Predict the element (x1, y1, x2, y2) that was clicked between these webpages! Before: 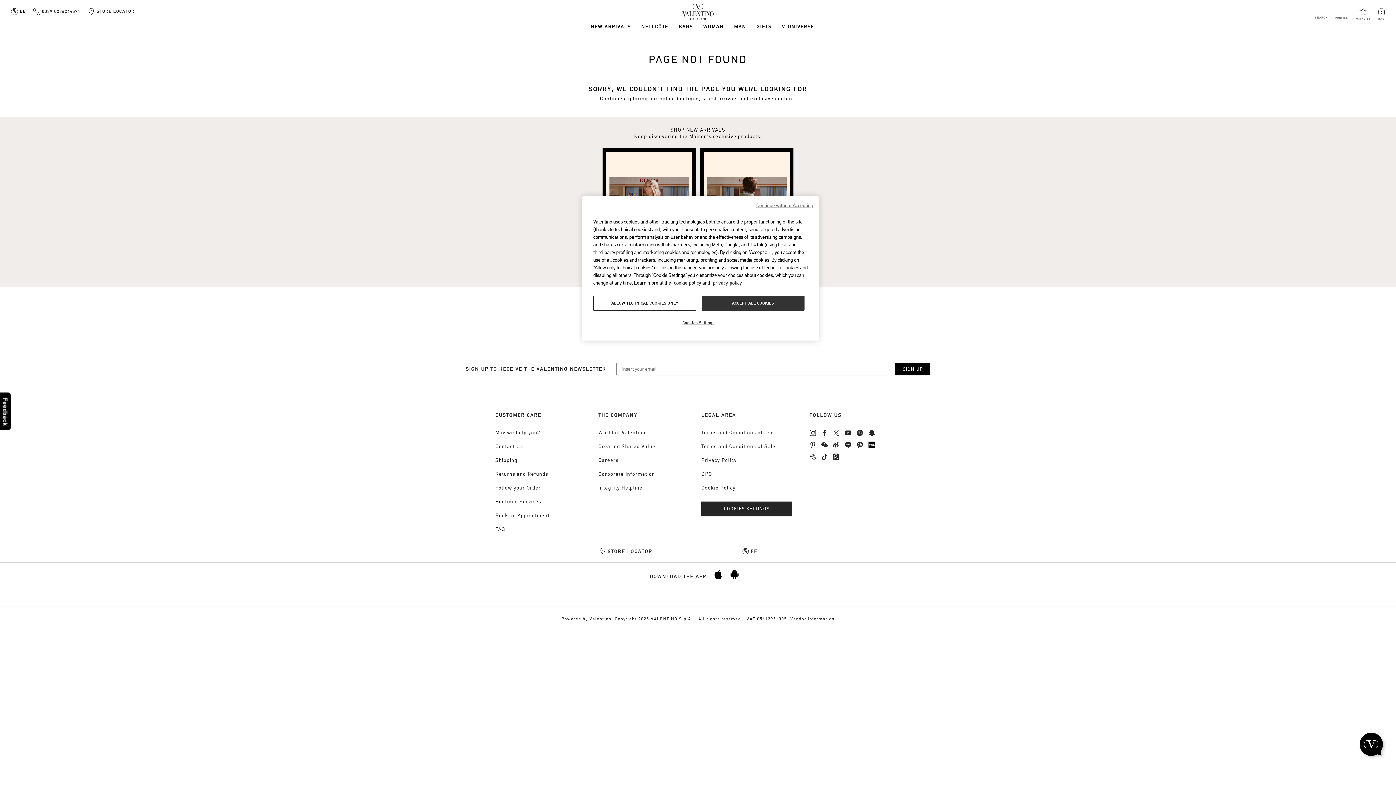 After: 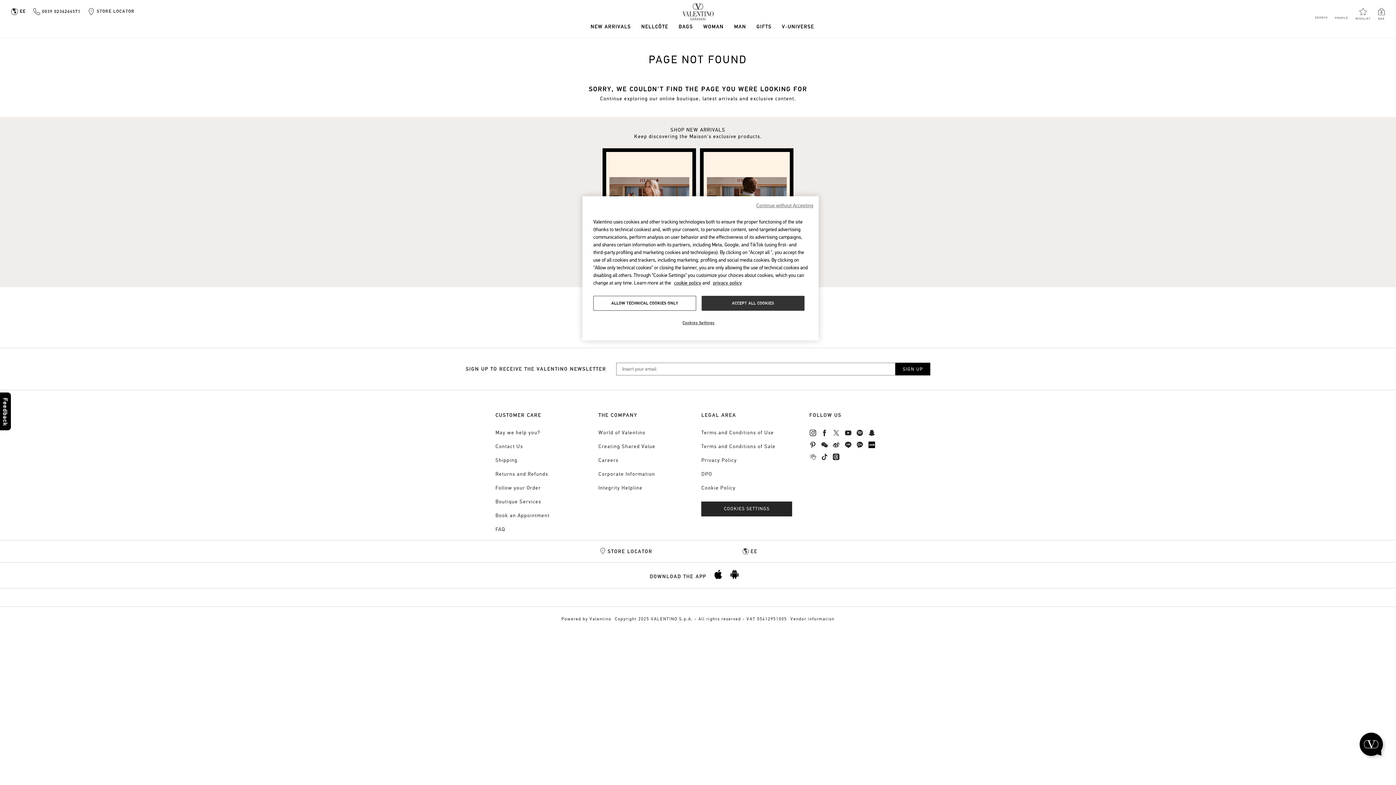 Action: bbox: (730, 570, 746, 581)